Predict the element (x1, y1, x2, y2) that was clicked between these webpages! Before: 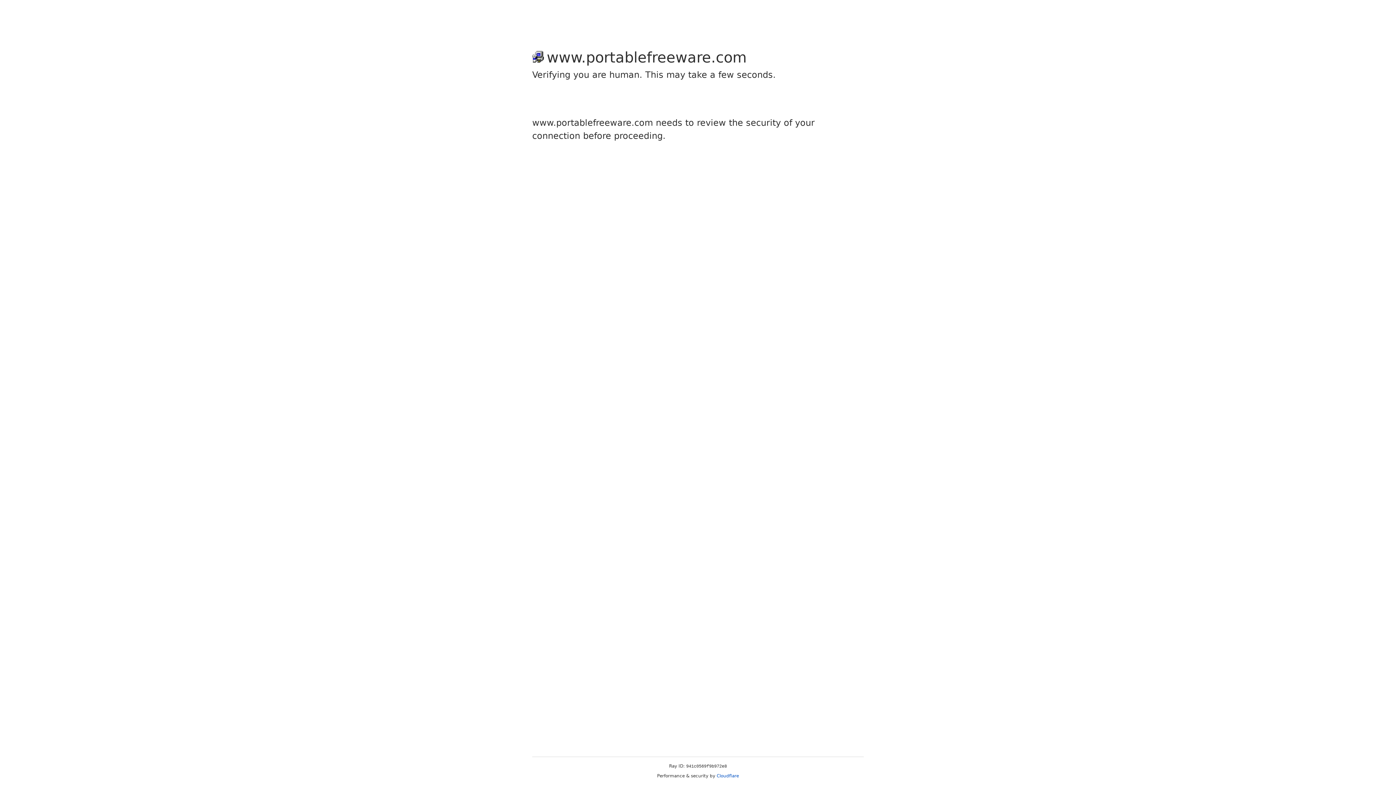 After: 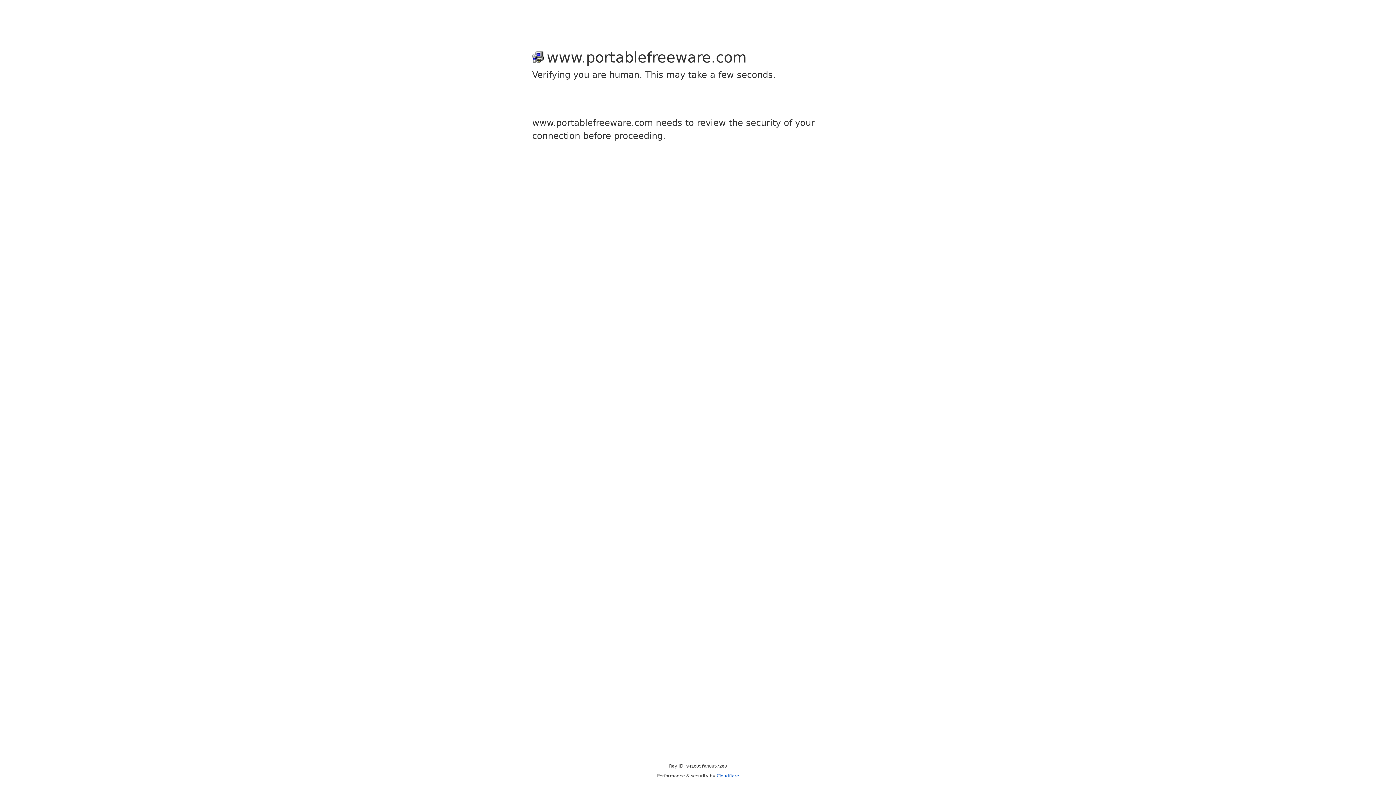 Action: bbox: (716, 773, 739, 778) label: Cloudflare